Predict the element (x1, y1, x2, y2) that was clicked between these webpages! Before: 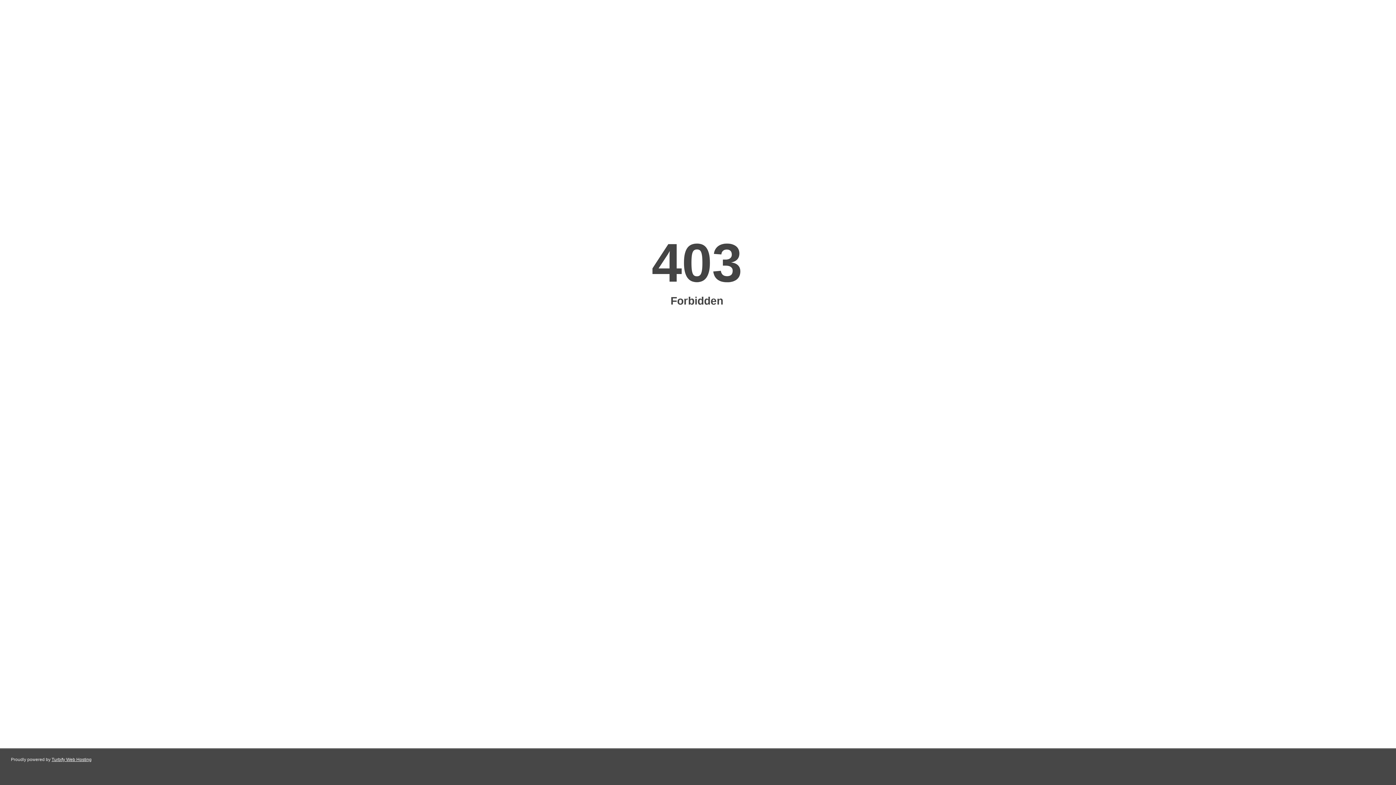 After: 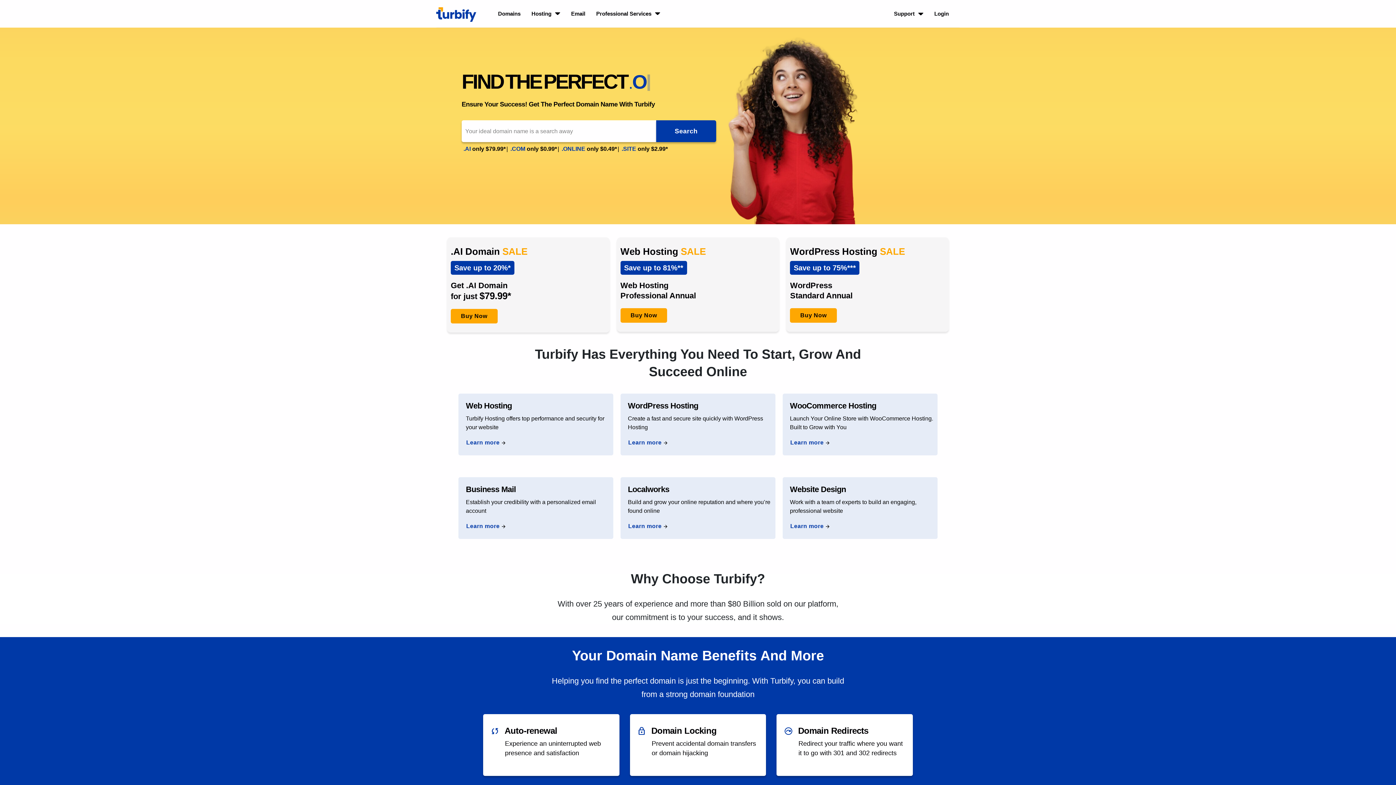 Action: bbox: (51, 757, 91, 762) label: Turbify Web Hosting